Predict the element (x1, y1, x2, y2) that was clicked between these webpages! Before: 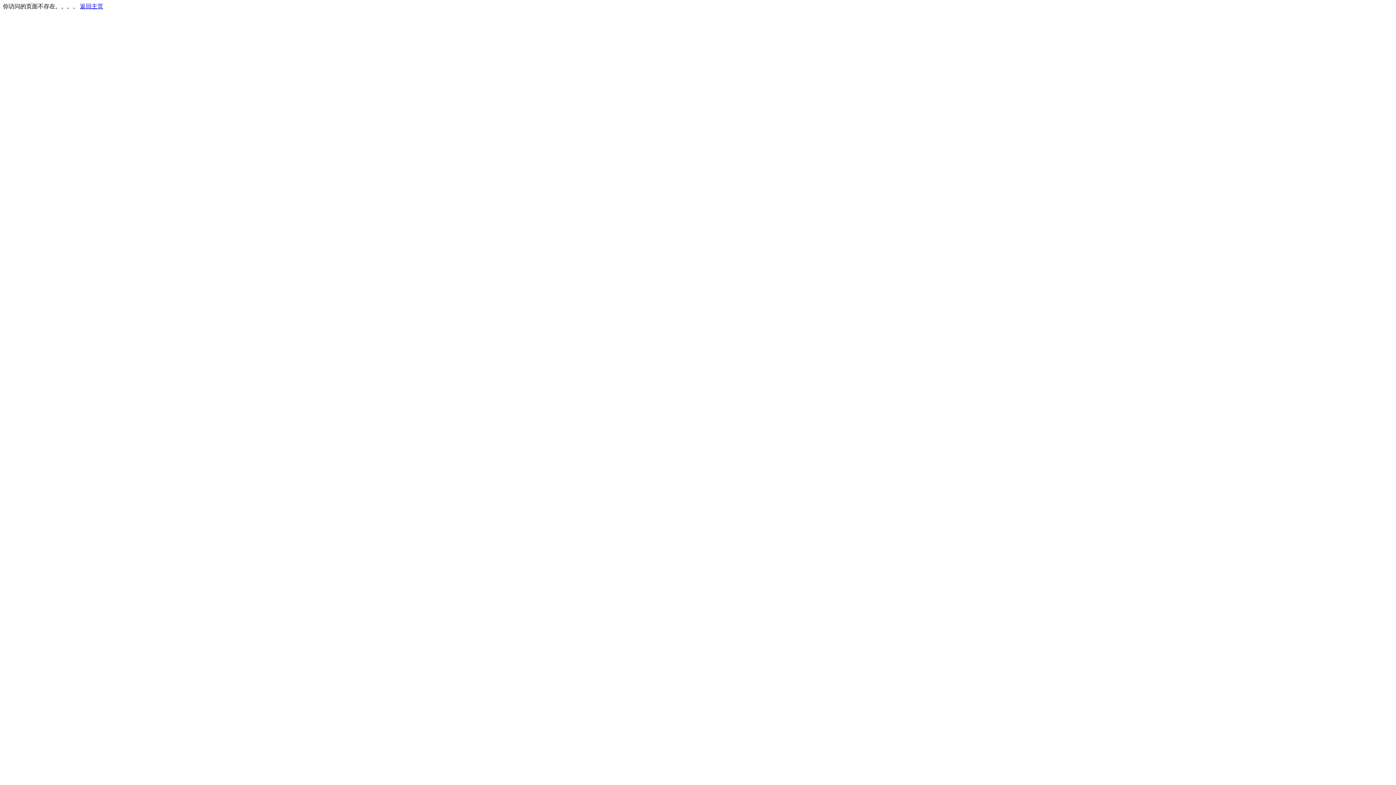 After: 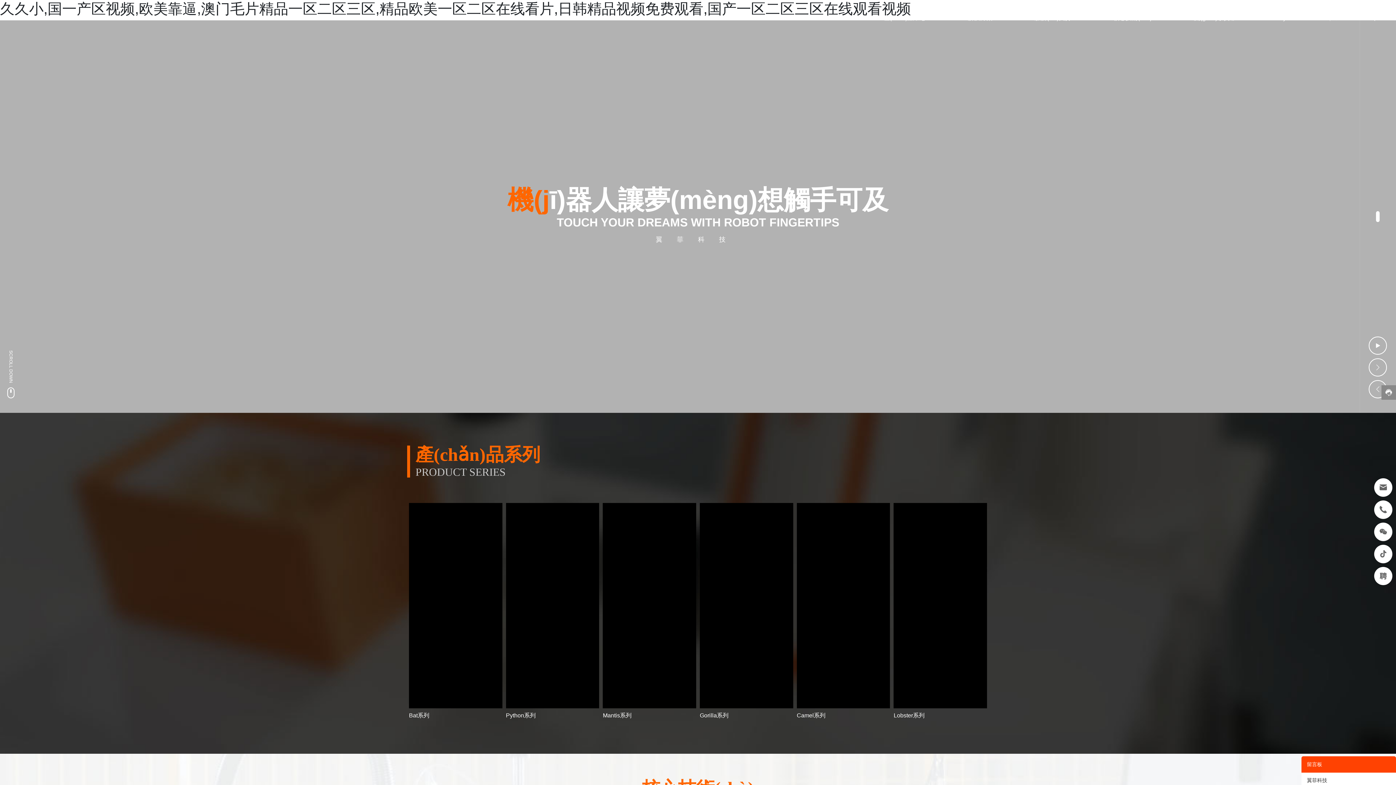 Action: bbox: (80, 3, 103, 9) label: 返回主页